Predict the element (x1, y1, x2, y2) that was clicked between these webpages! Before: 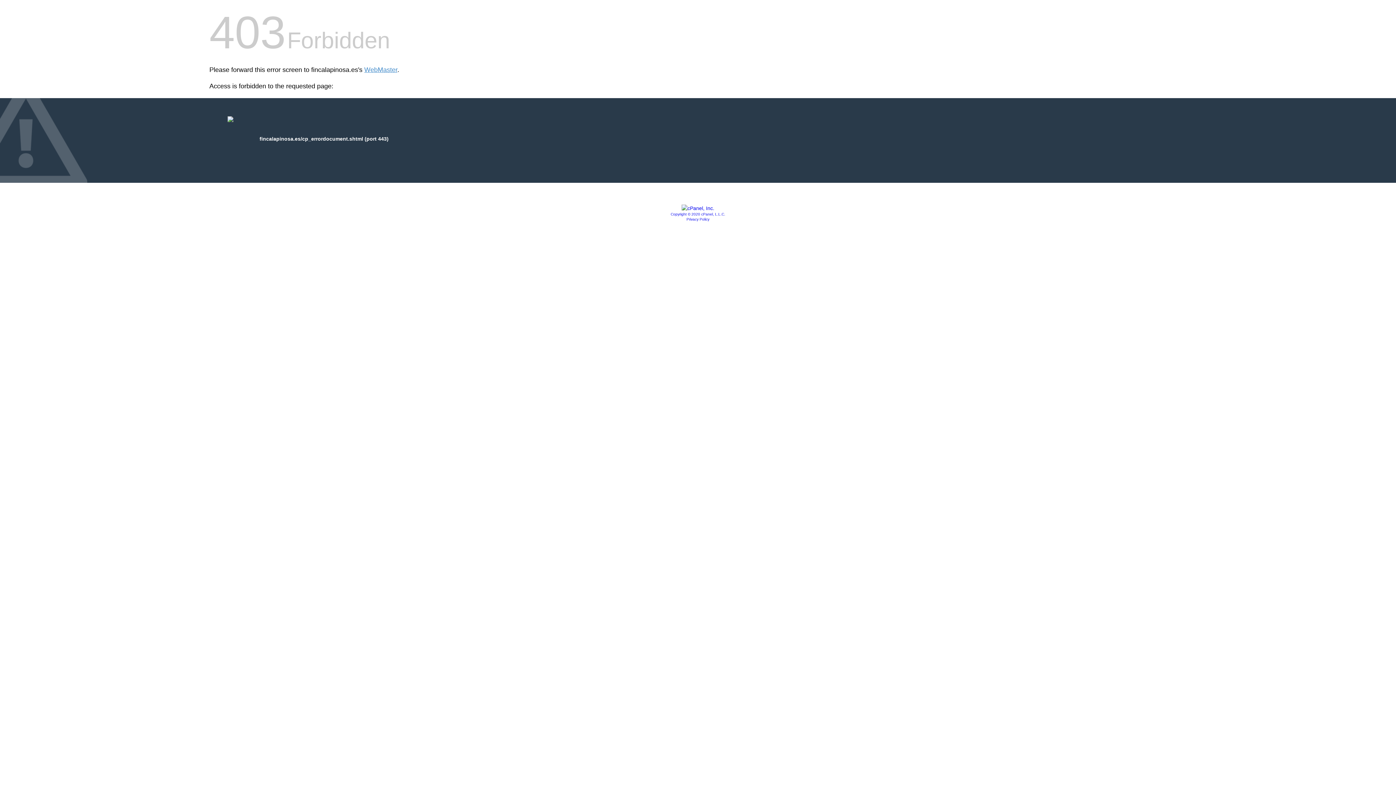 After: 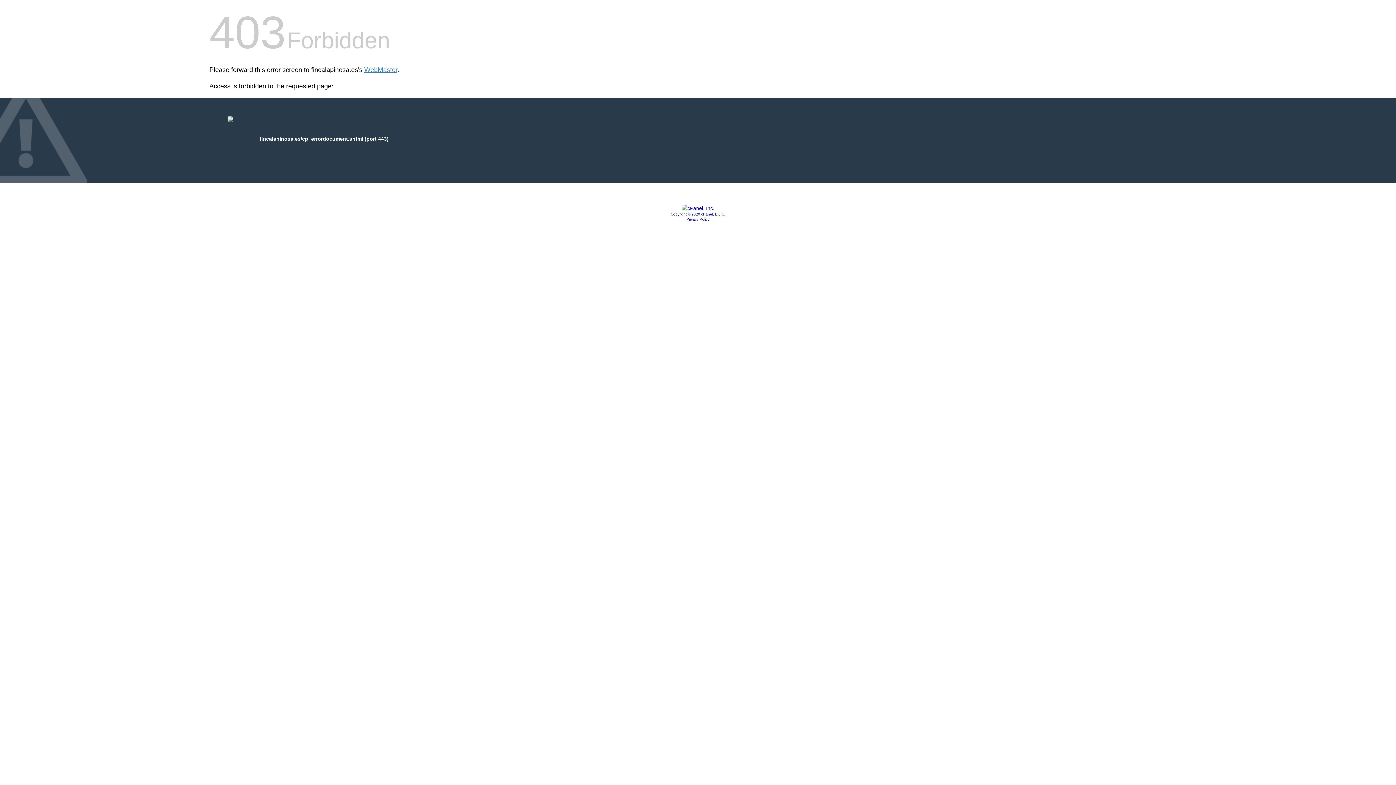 Action: bbox: (681, 205, 714, 211)